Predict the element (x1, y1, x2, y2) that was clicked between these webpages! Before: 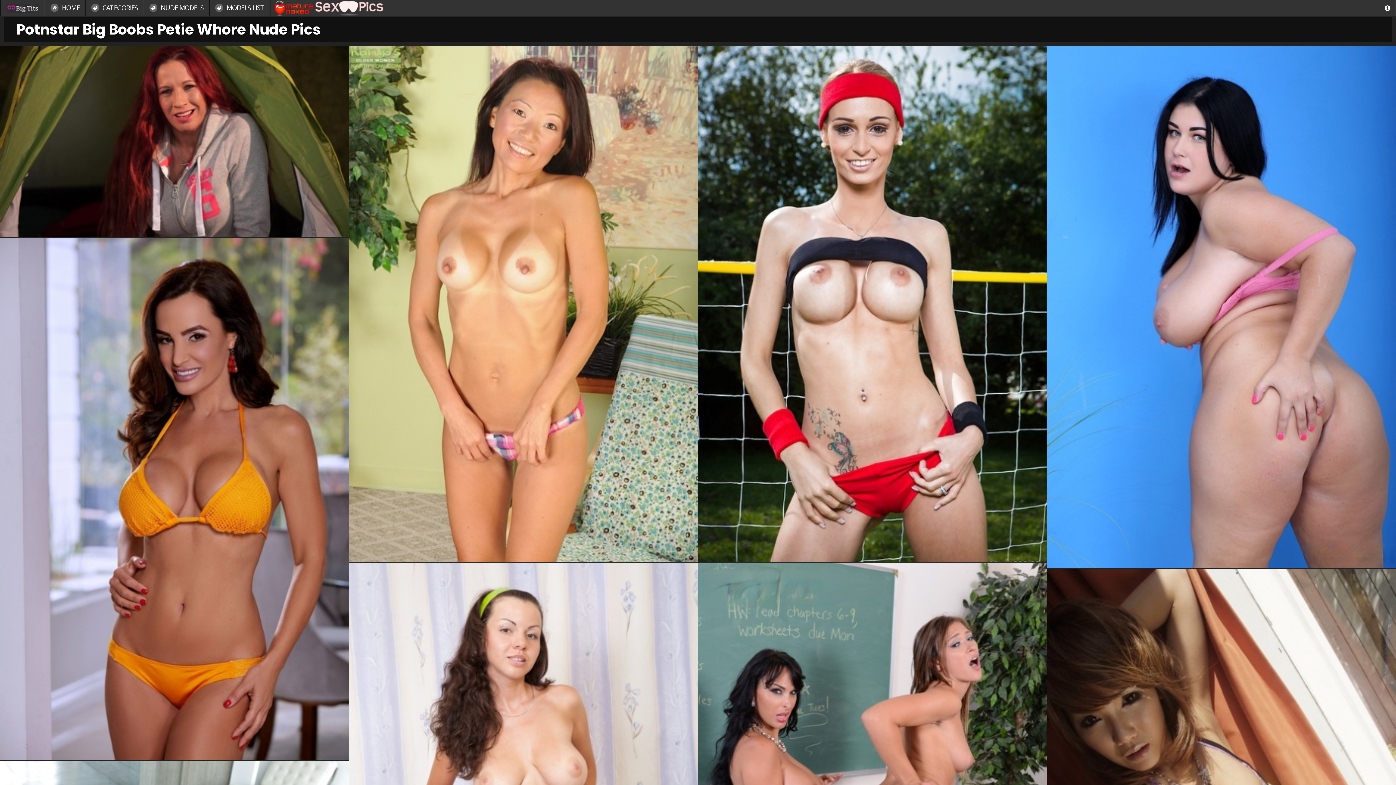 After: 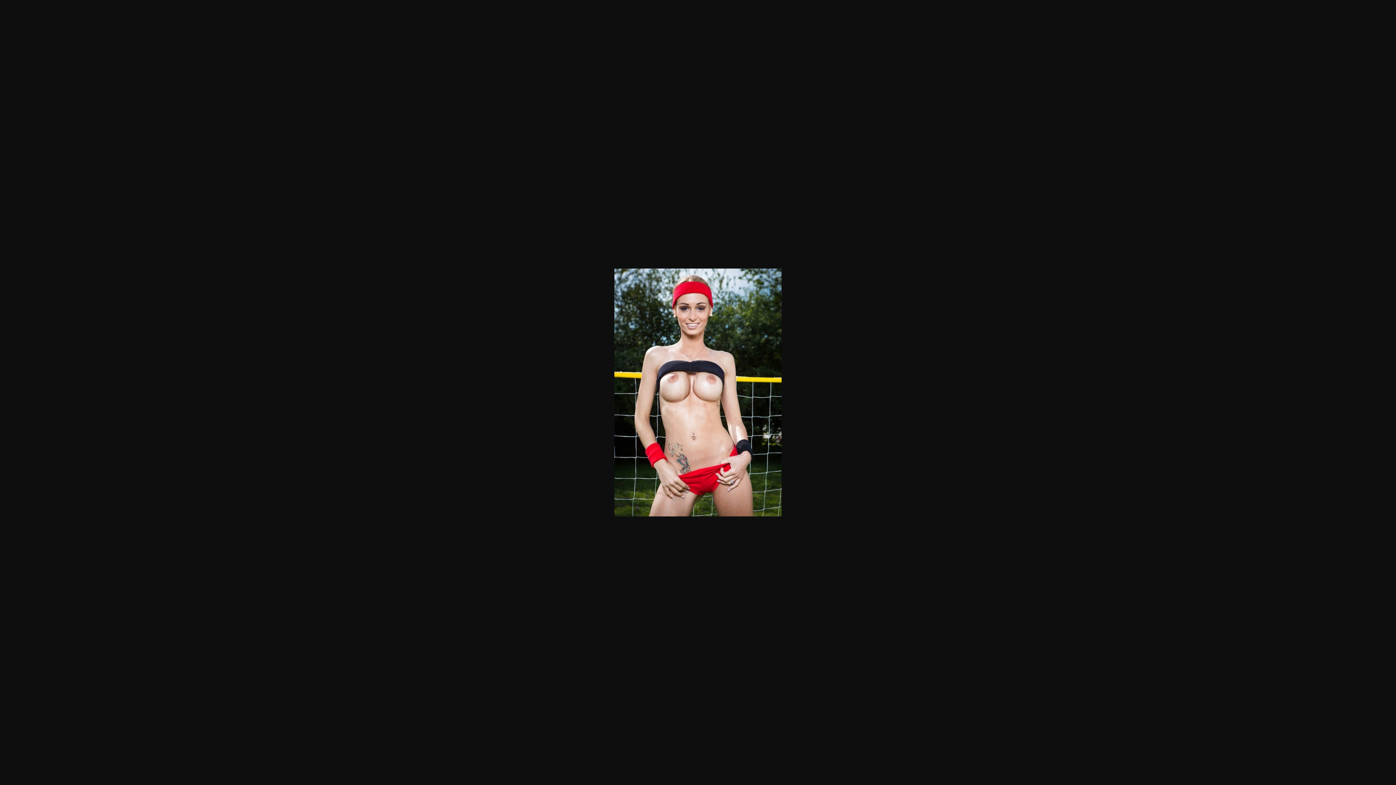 Action: bbox: (698, 45, 1047, 562)